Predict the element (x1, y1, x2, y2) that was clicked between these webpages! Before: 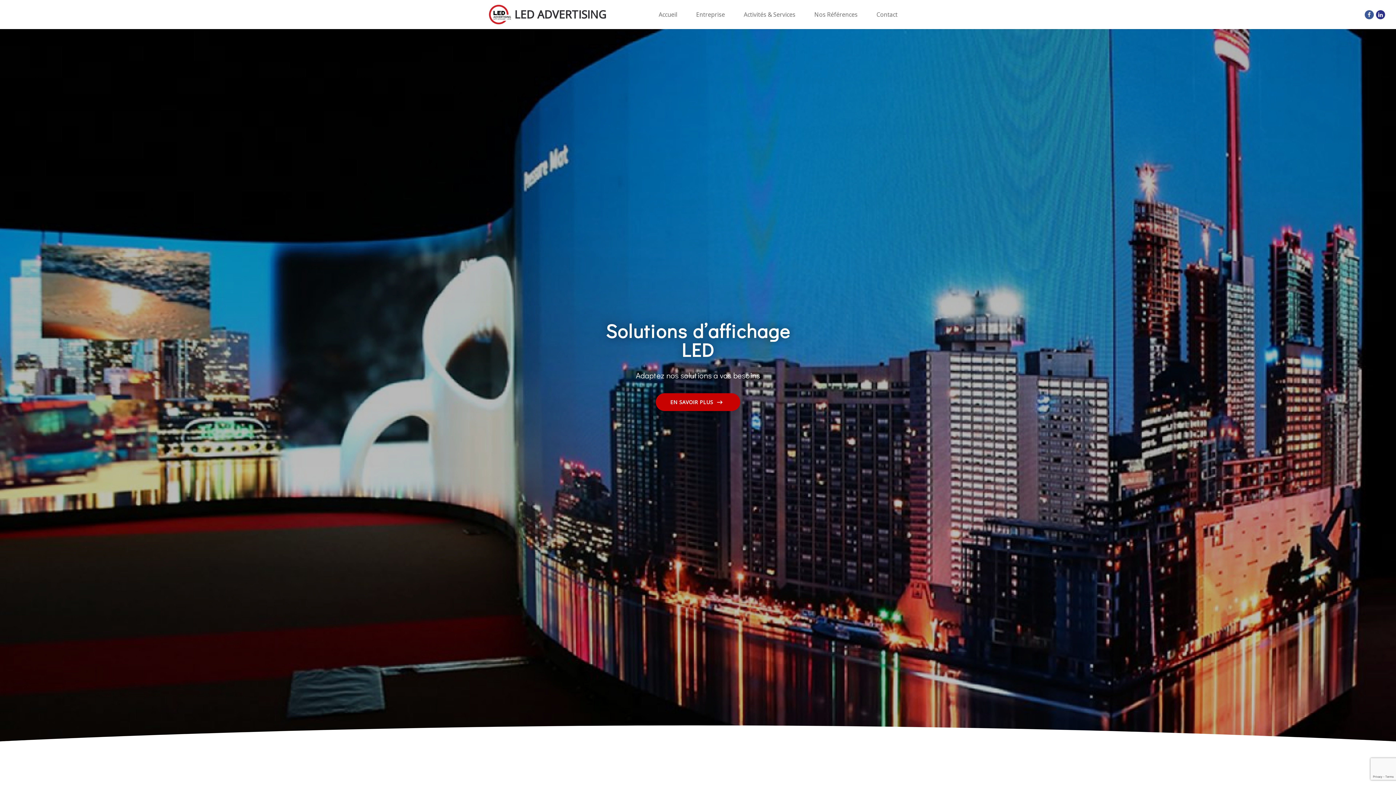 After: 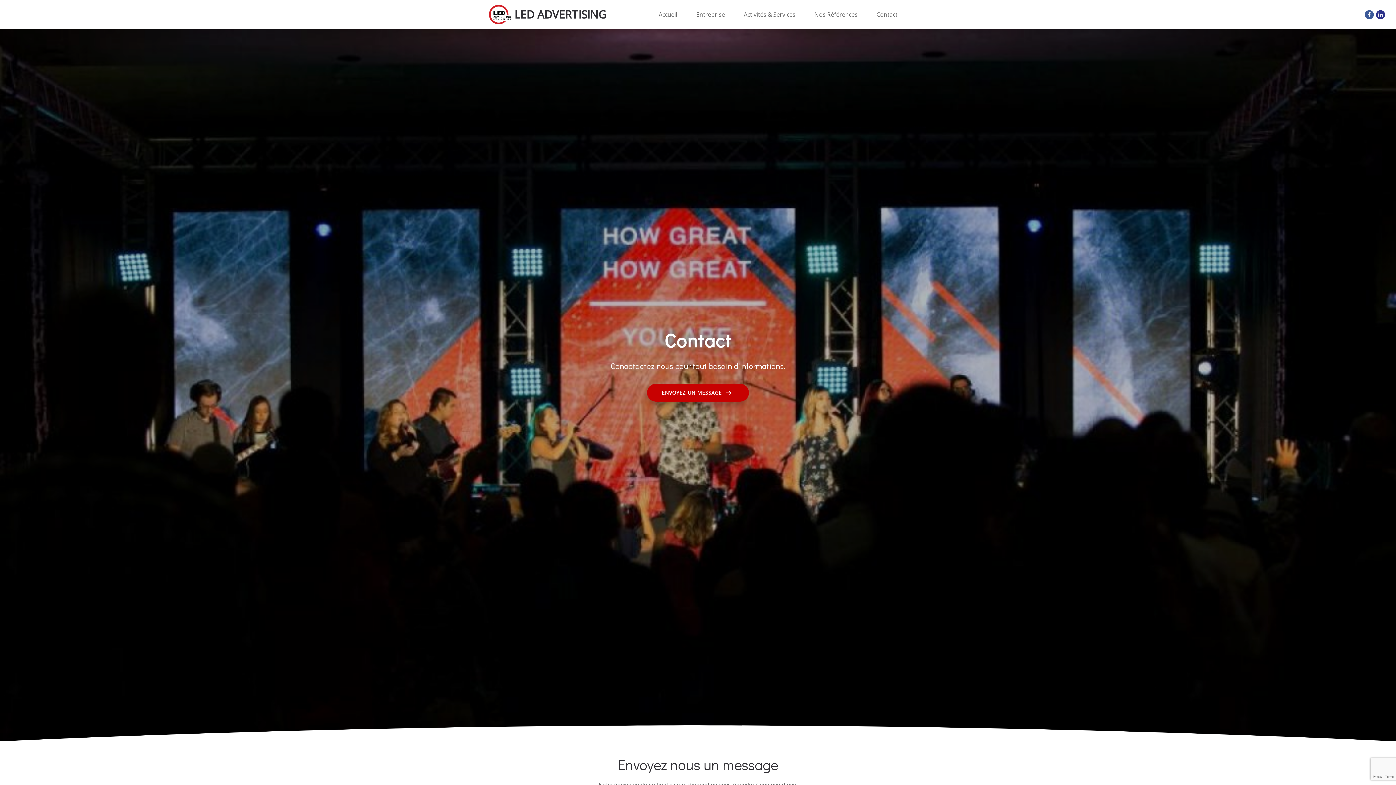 Action: bbox: (873, 7, 900, 21) label: Contact